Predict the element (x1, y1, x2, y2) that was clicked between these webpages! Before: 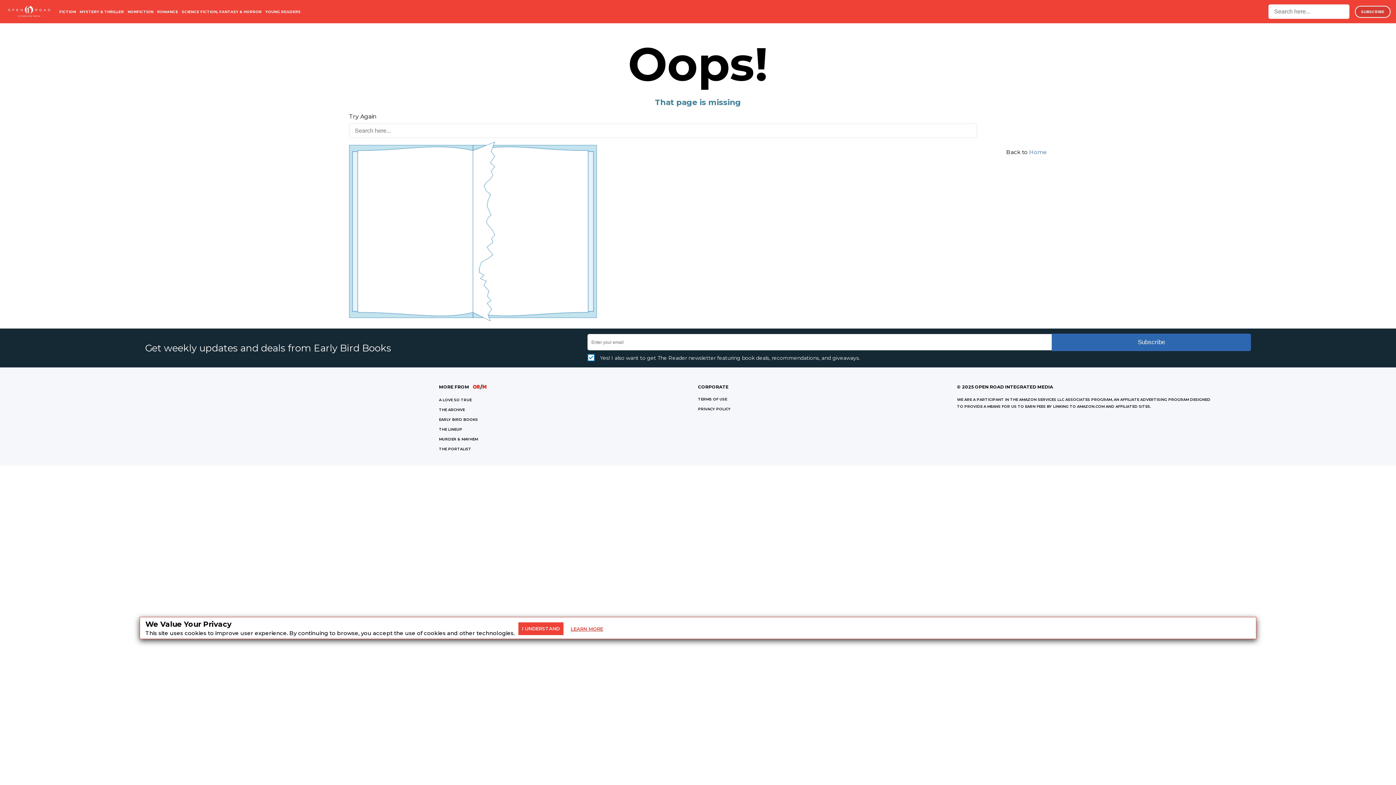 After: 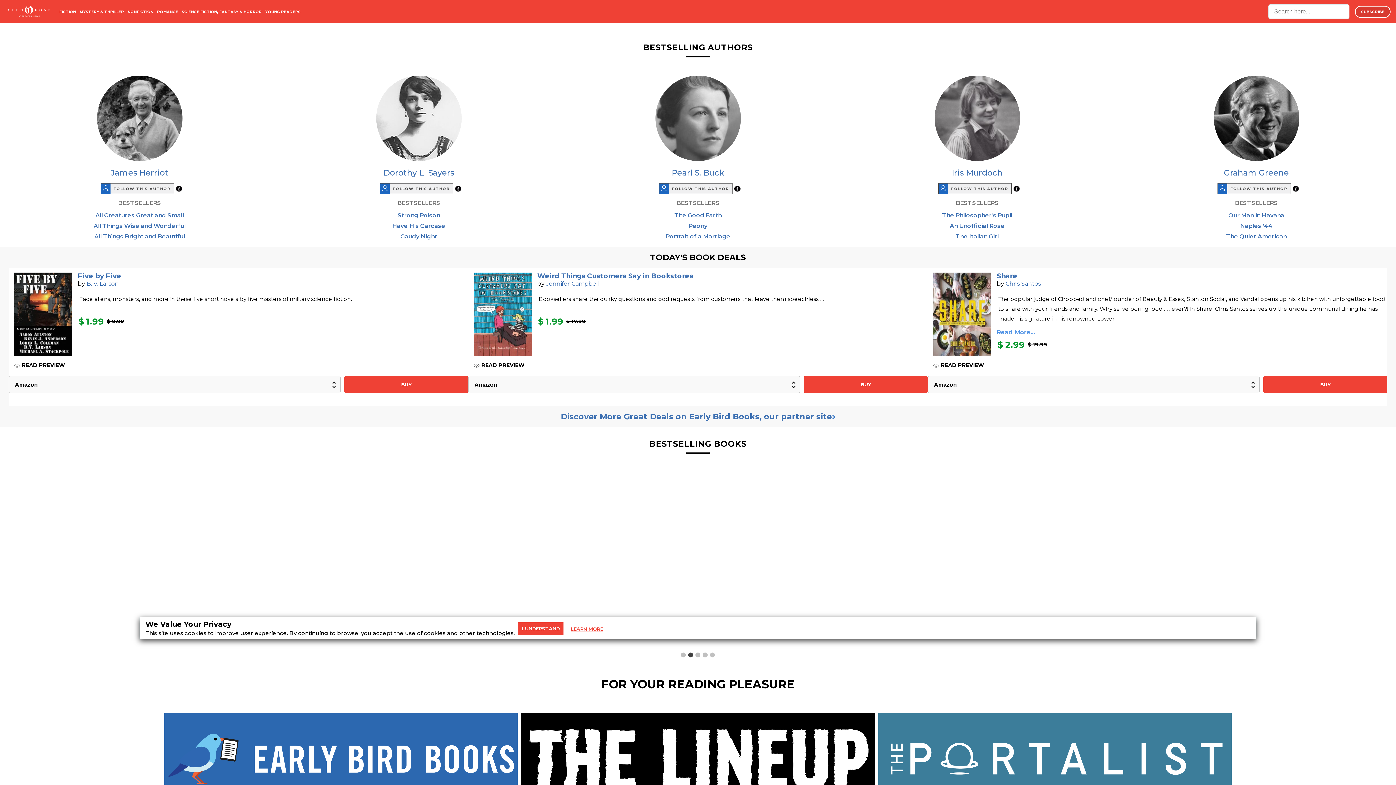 Action: bbox: (3, 5, 54, 17)